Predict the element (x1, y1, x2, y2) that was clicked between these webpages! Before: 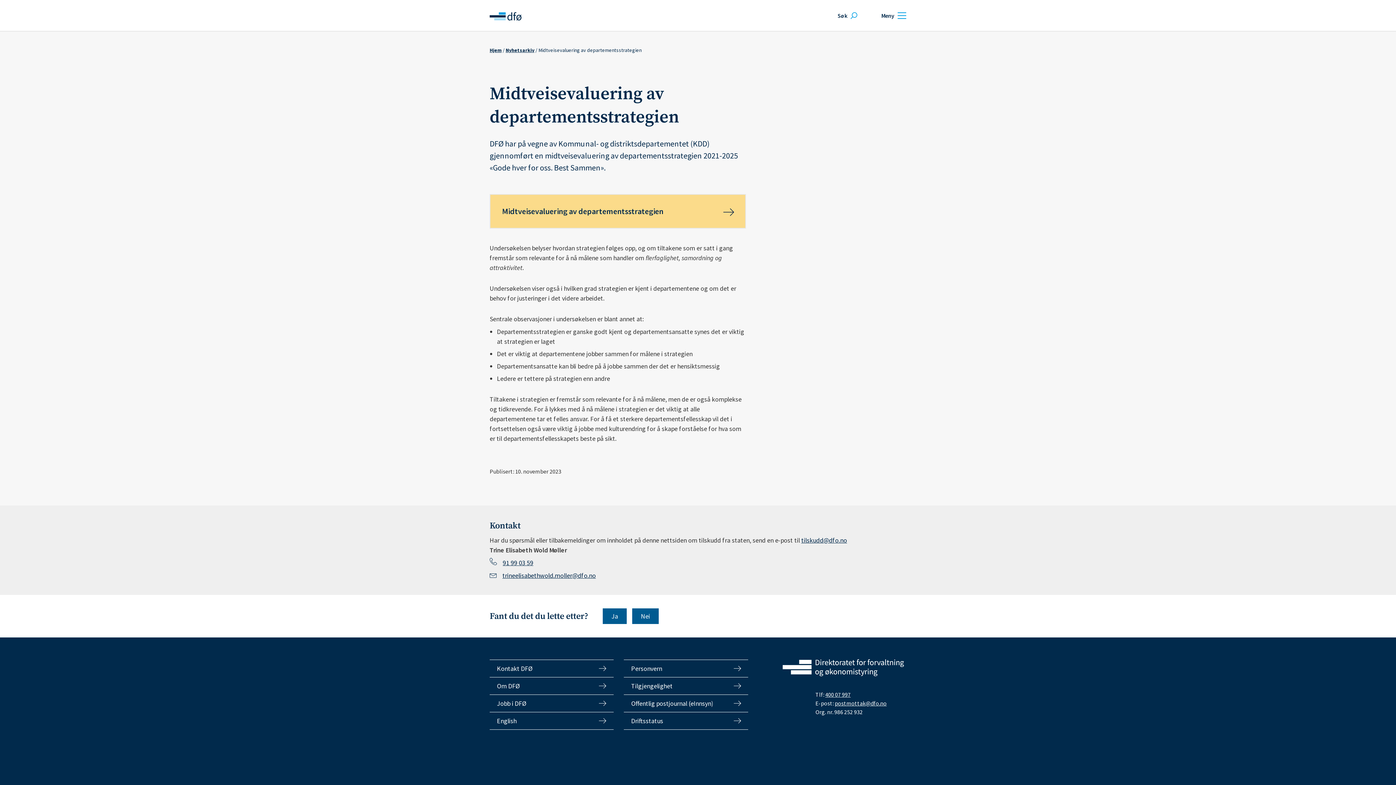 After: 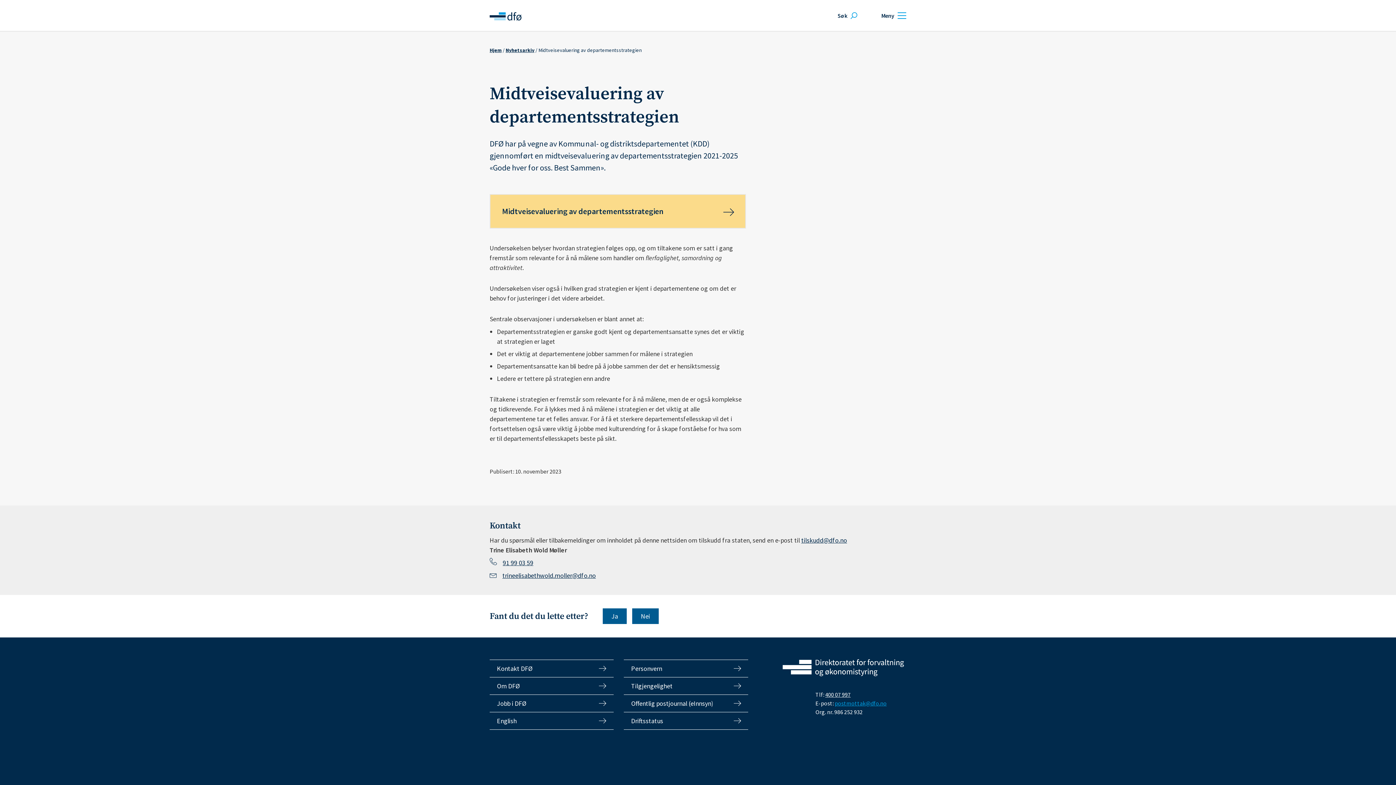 Action: bbox: (834, 700, 886, 707) label: postmottak@dfo.no